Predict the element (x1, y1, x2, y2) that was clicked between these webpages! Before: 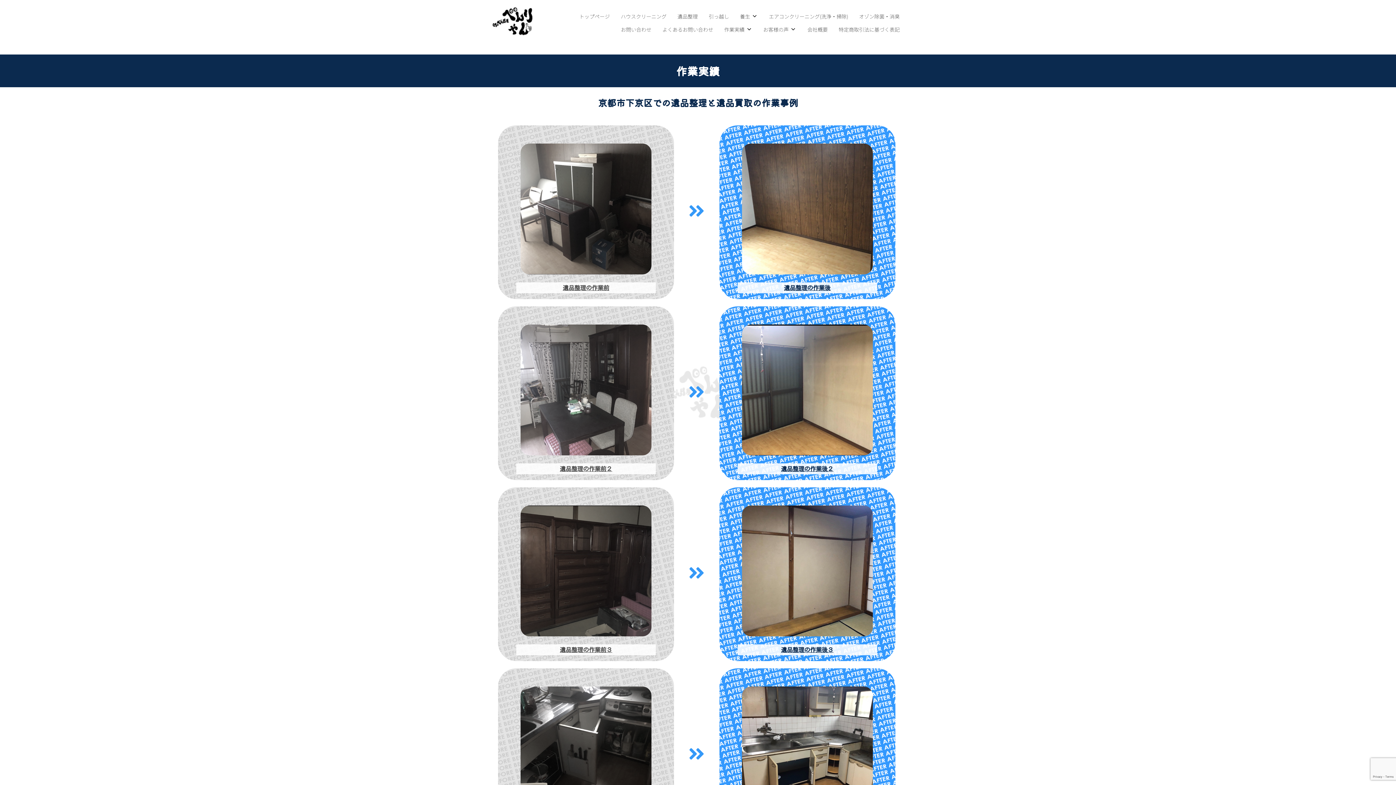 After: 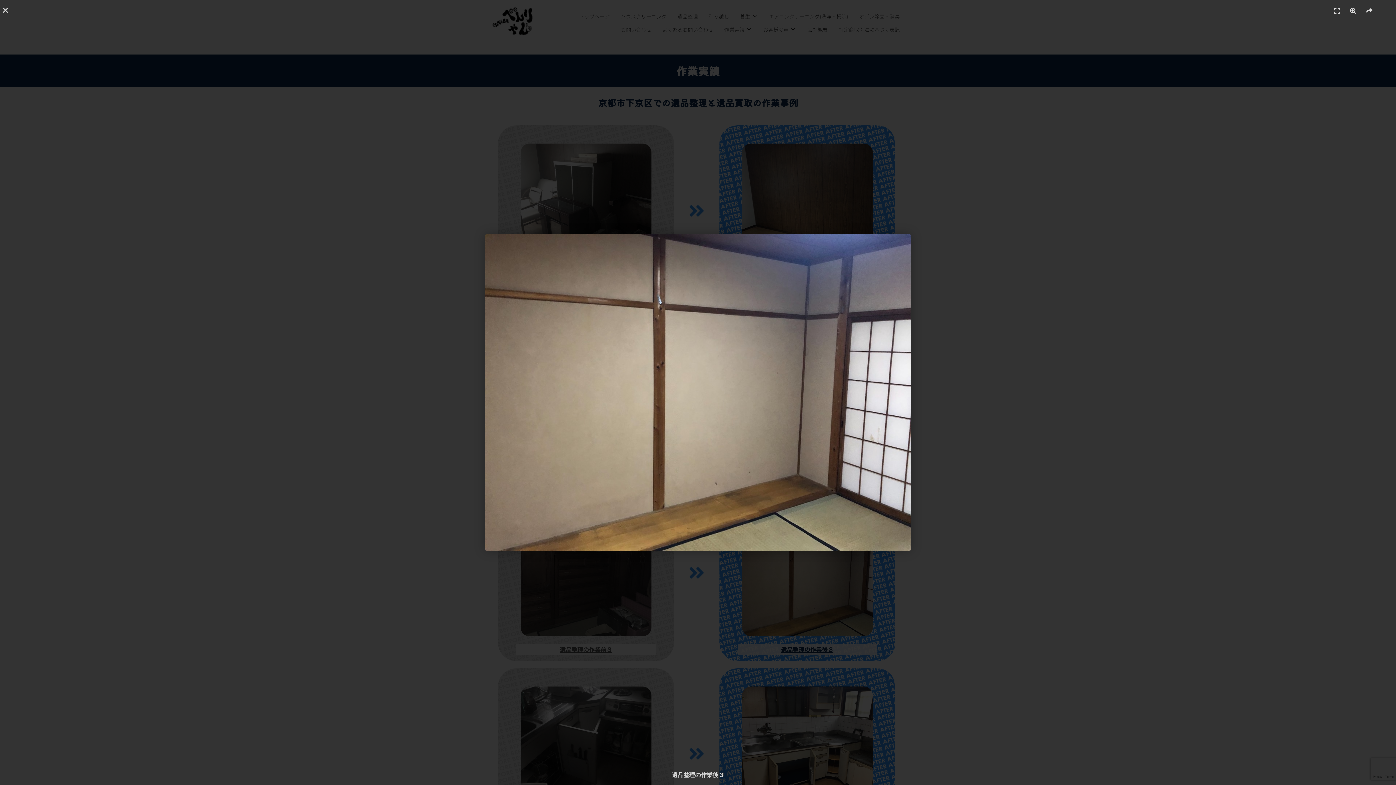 Action: bbox: (742, 505, 872, 636)